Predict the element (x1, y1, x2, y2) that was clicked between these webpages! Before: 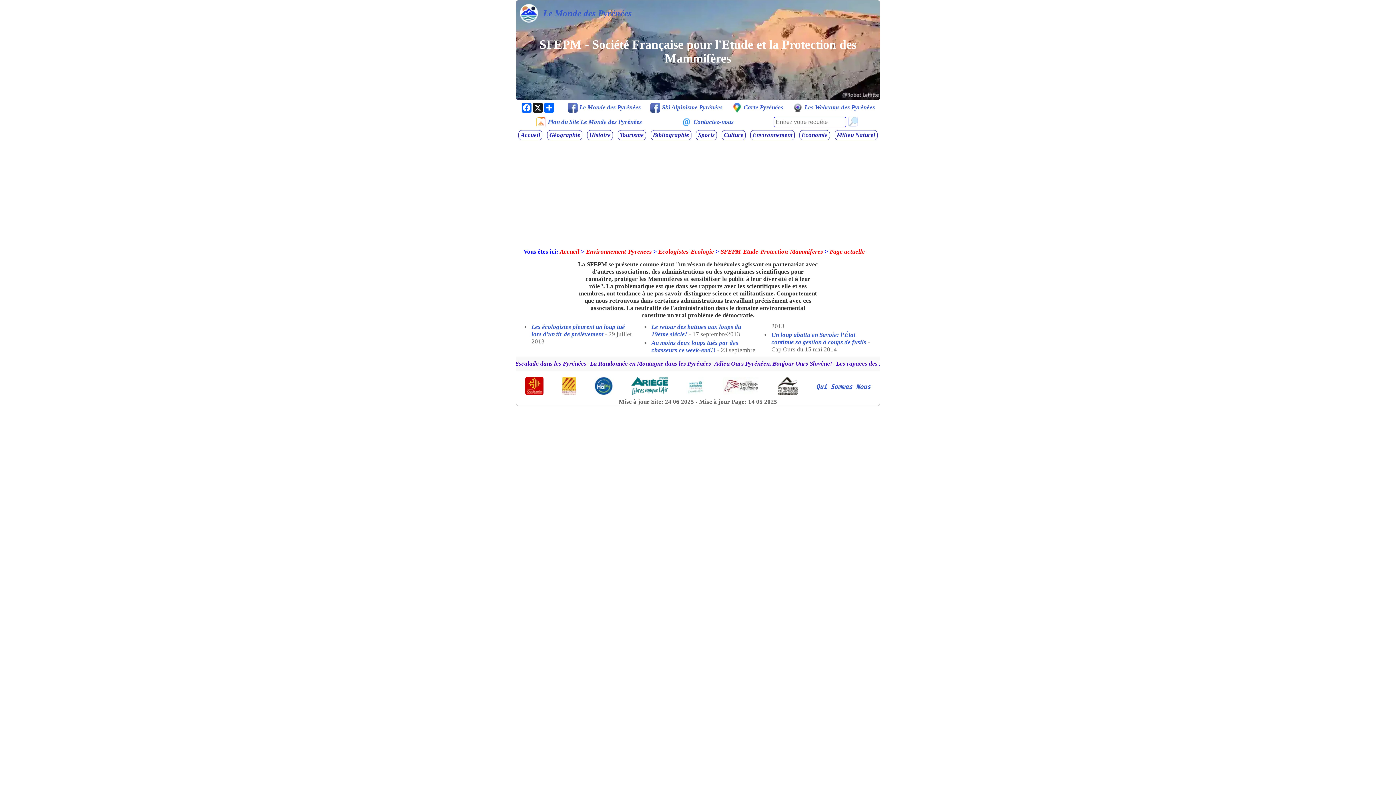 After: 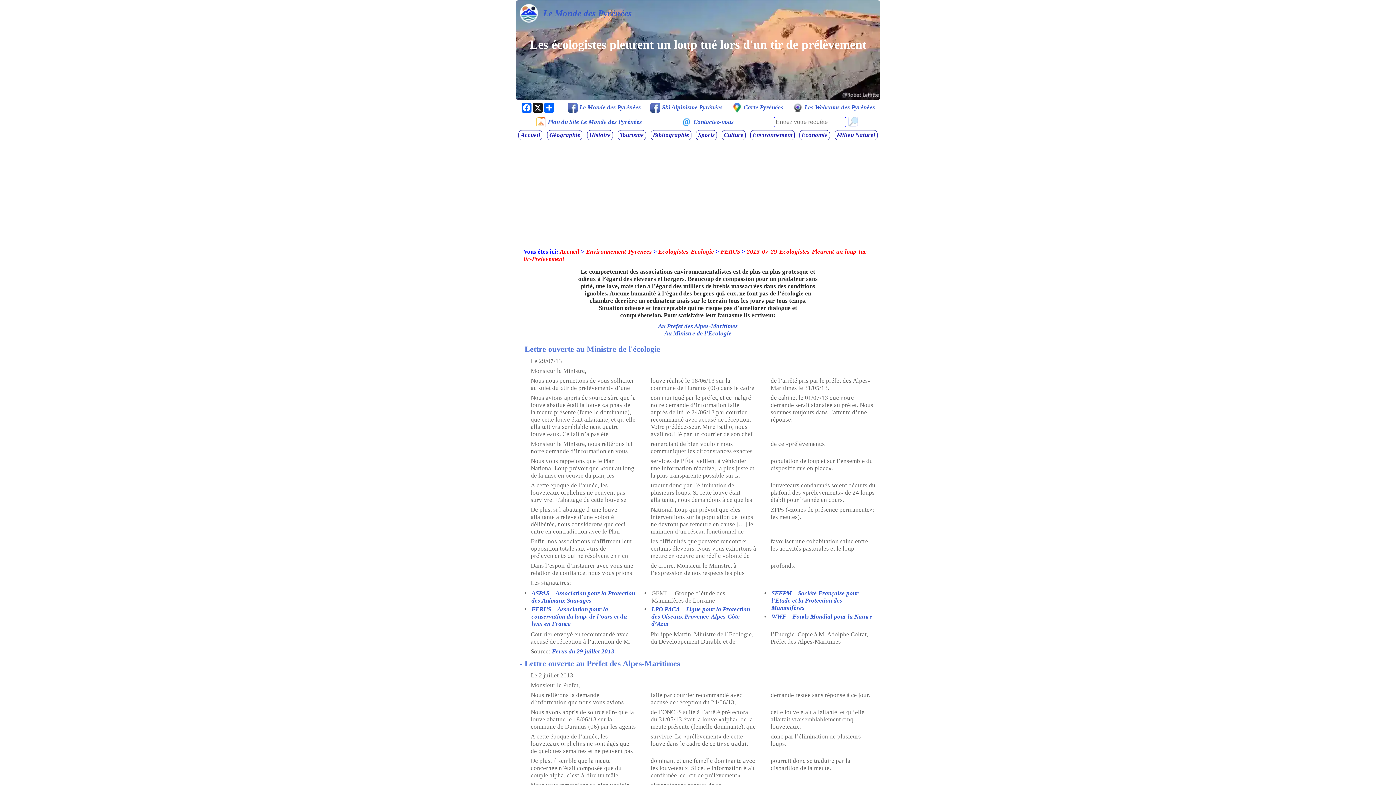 Action: bbox: (531, 323, 625, 337) label: Les écologistes pleurent un loup tué lors d'un tir de prélèvement 